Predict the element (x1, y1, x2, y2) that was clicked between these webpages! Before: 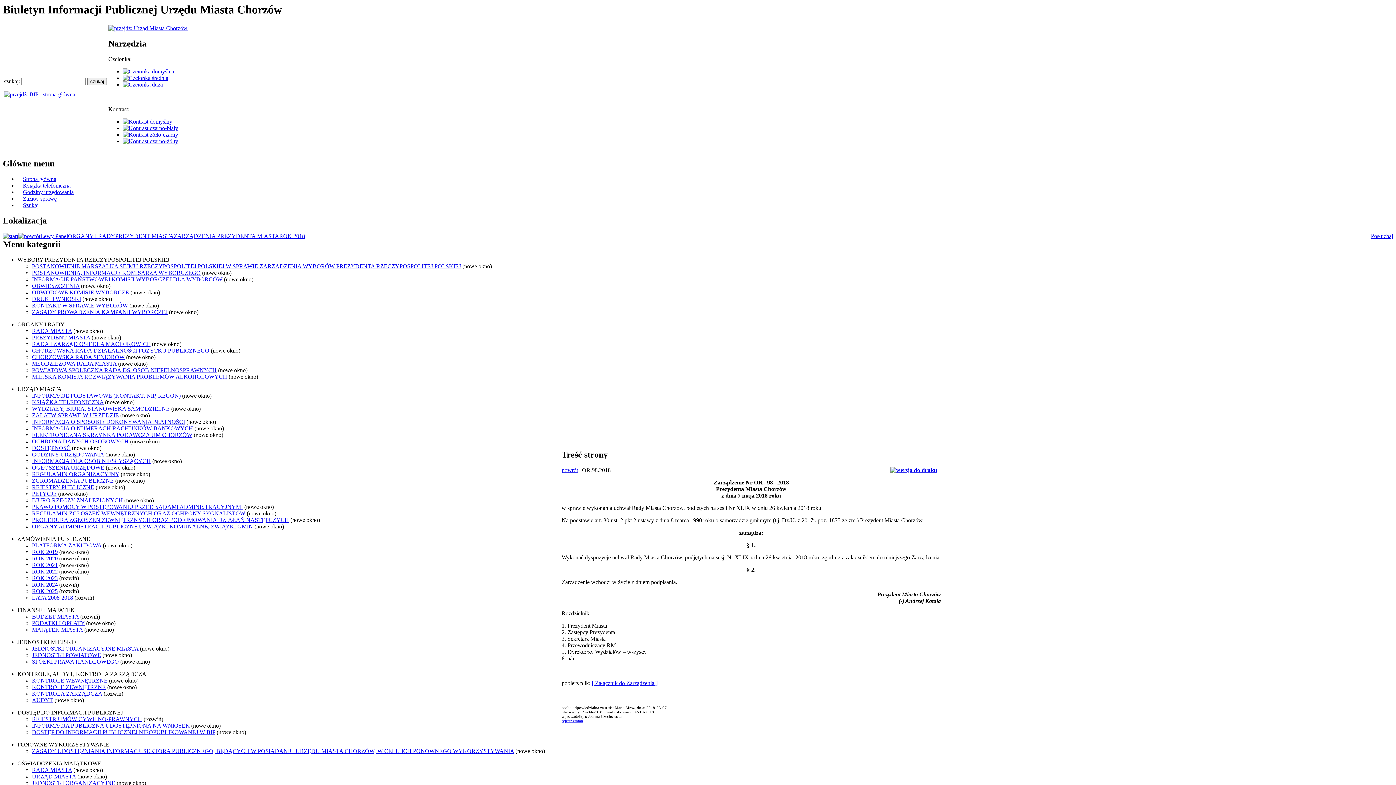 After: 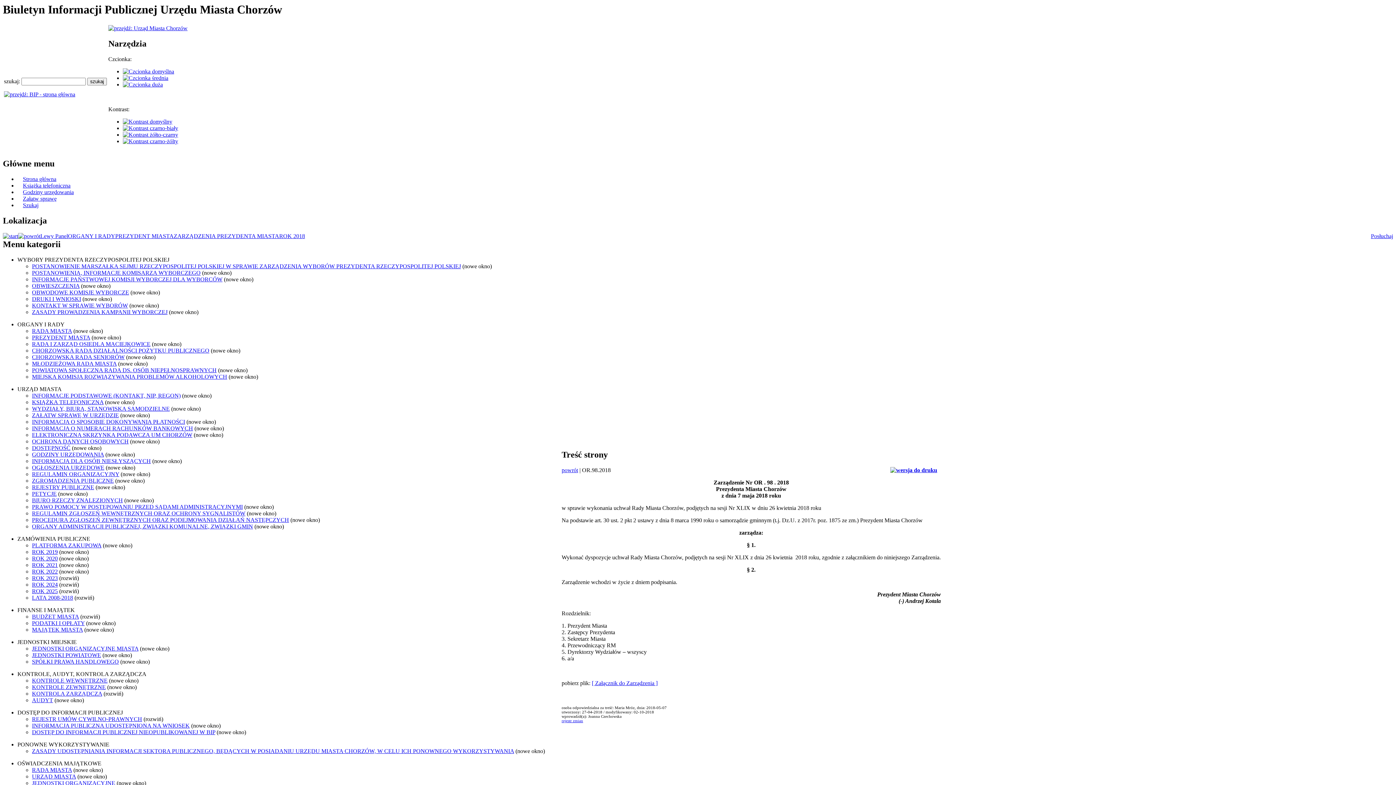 Action: bbox: (890, 467, 937, 473)